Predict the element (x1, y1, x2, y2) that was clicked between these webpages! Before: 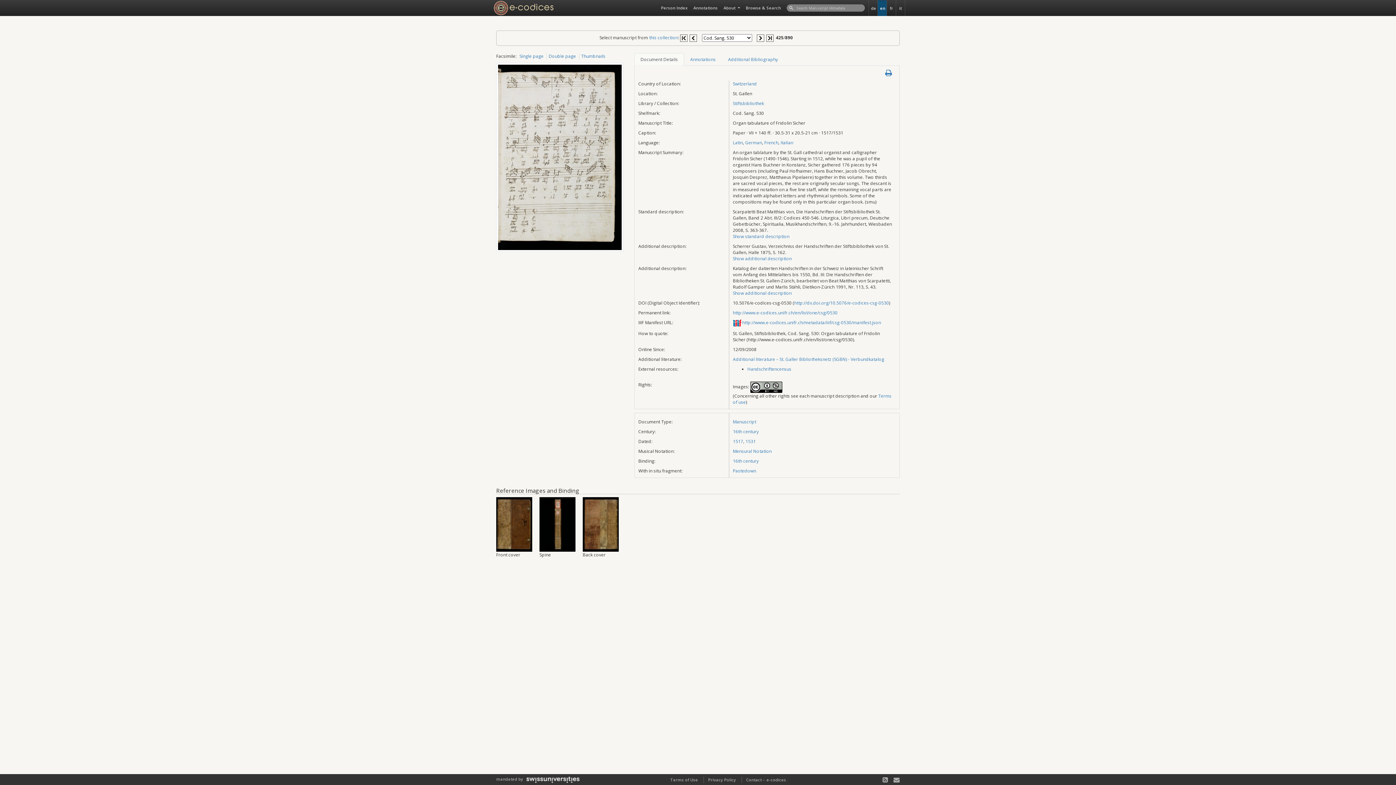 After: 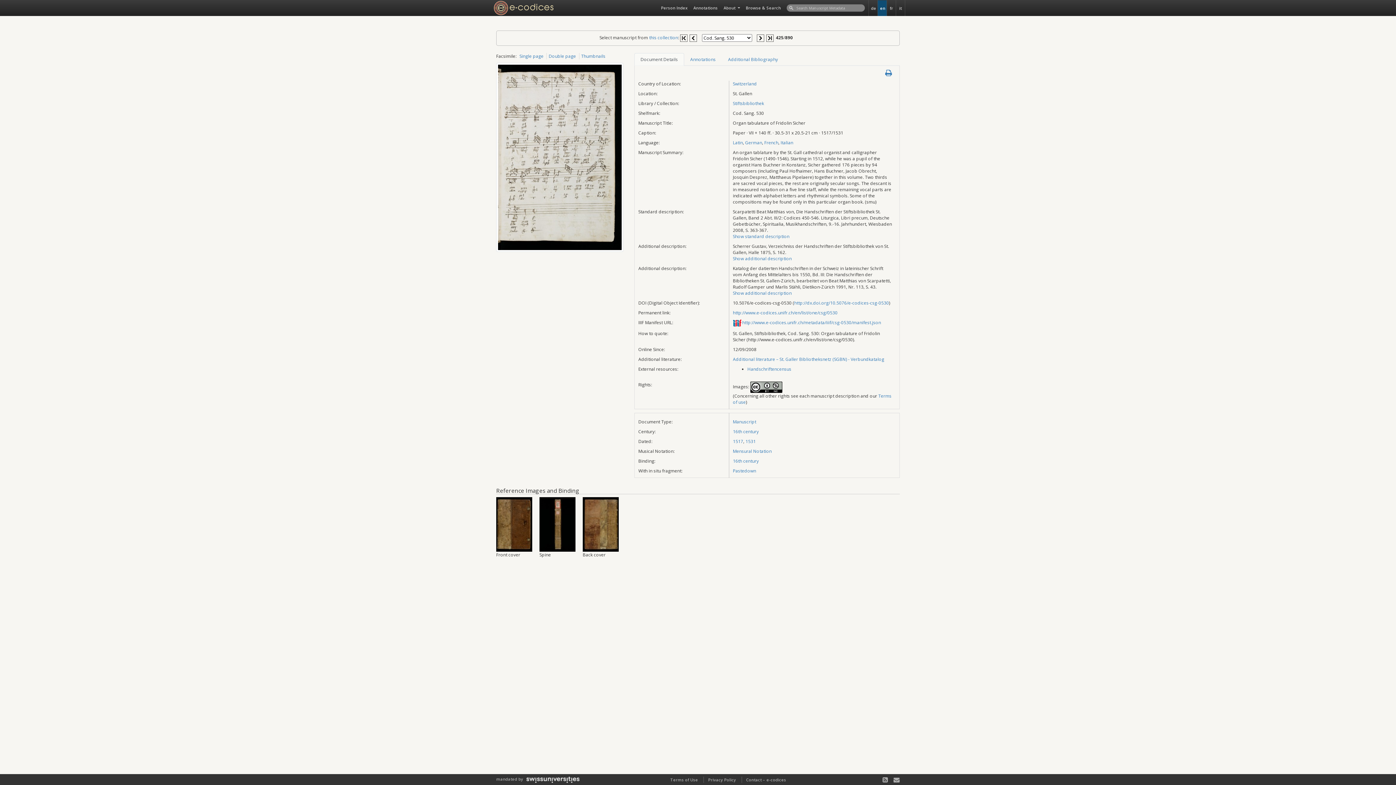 Action: bbox: (733, 319, 741, 325)